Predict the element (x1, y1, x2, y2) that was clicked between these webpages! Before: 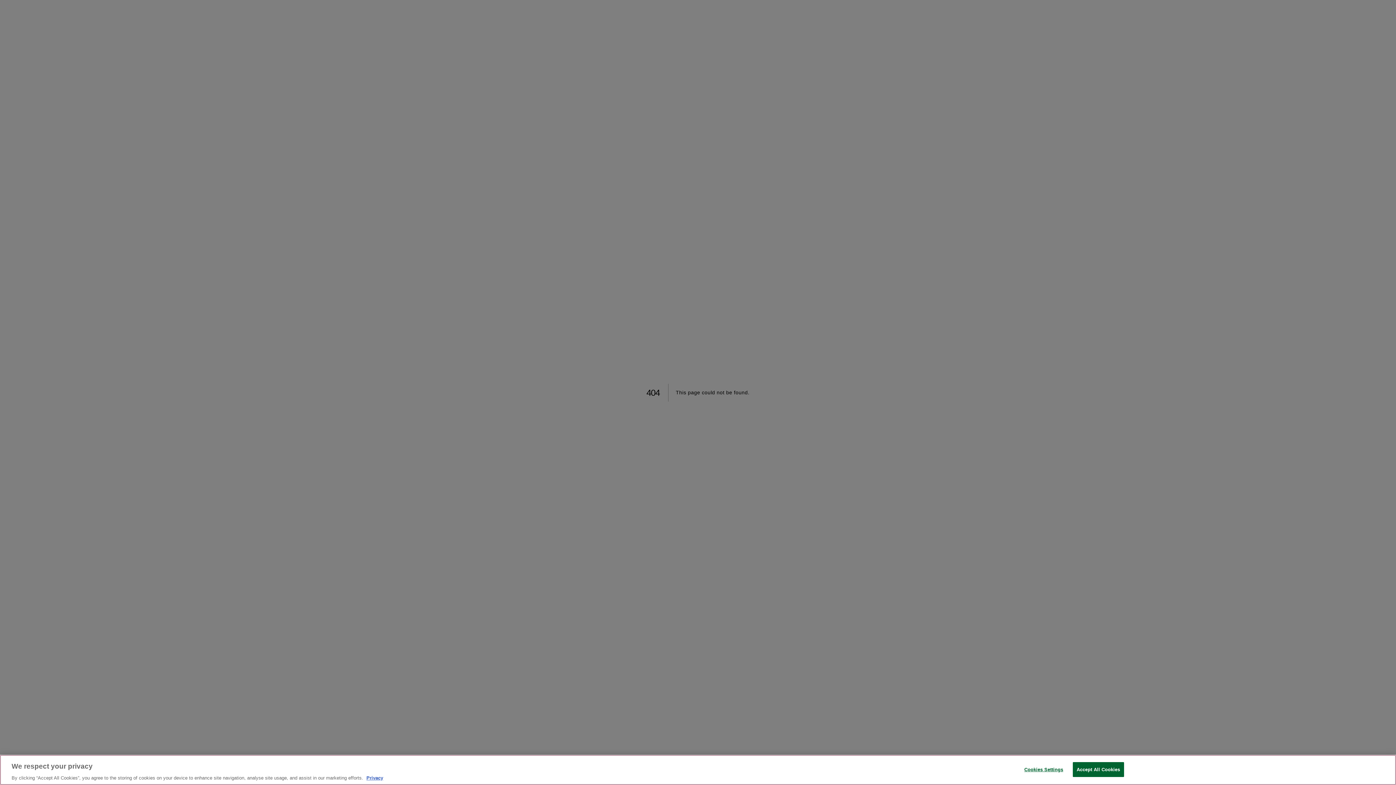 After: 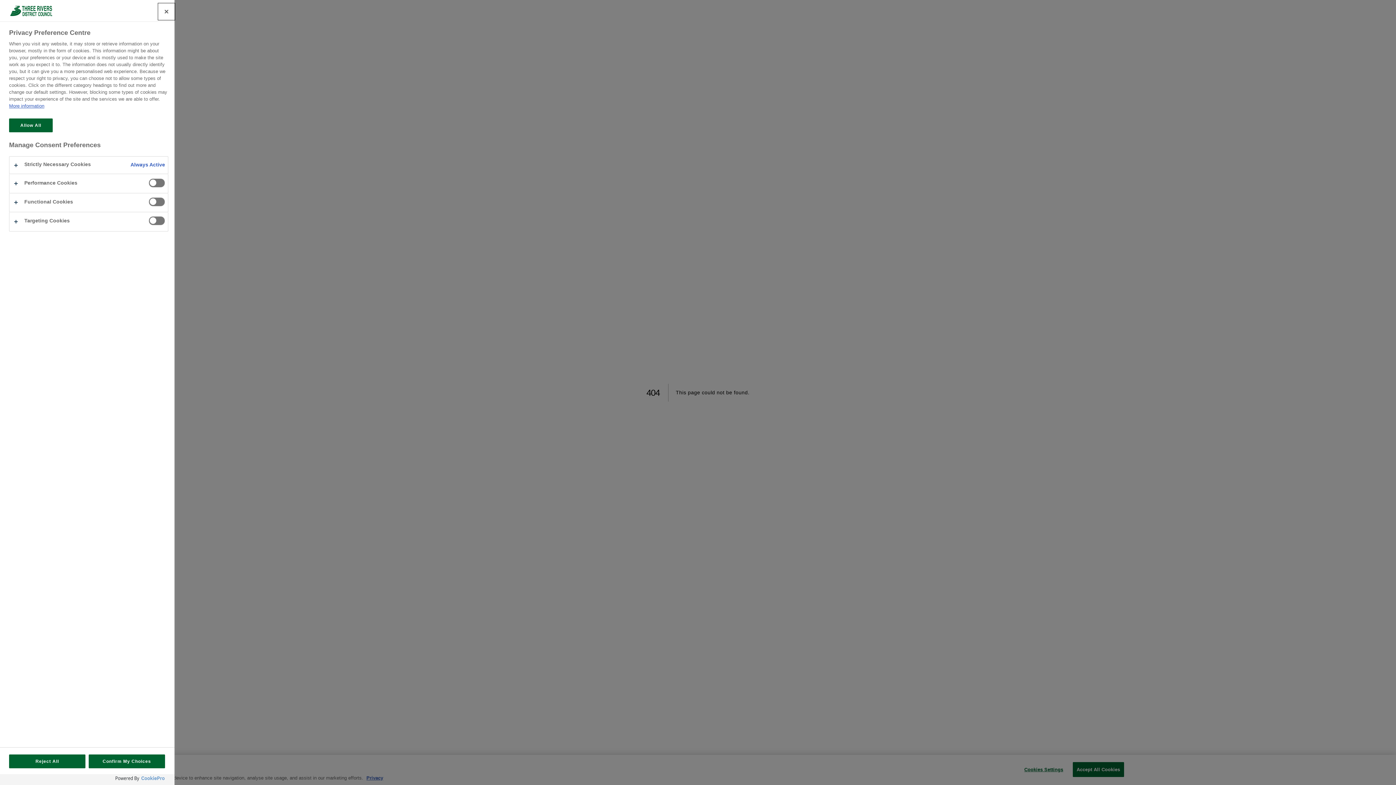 Action: label: Cookies Settings, Opens the preference center dialog bbox: (1021, 762, 1066, 776)